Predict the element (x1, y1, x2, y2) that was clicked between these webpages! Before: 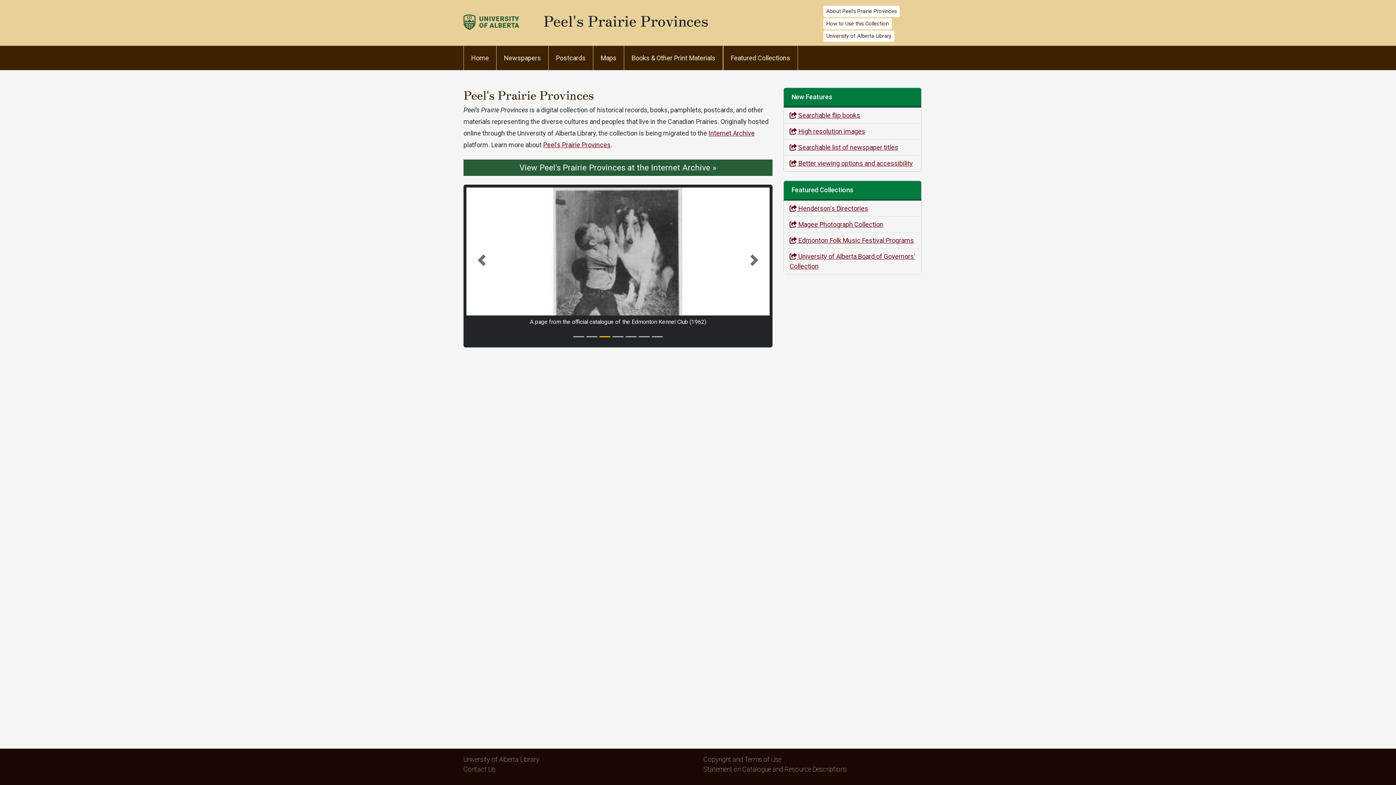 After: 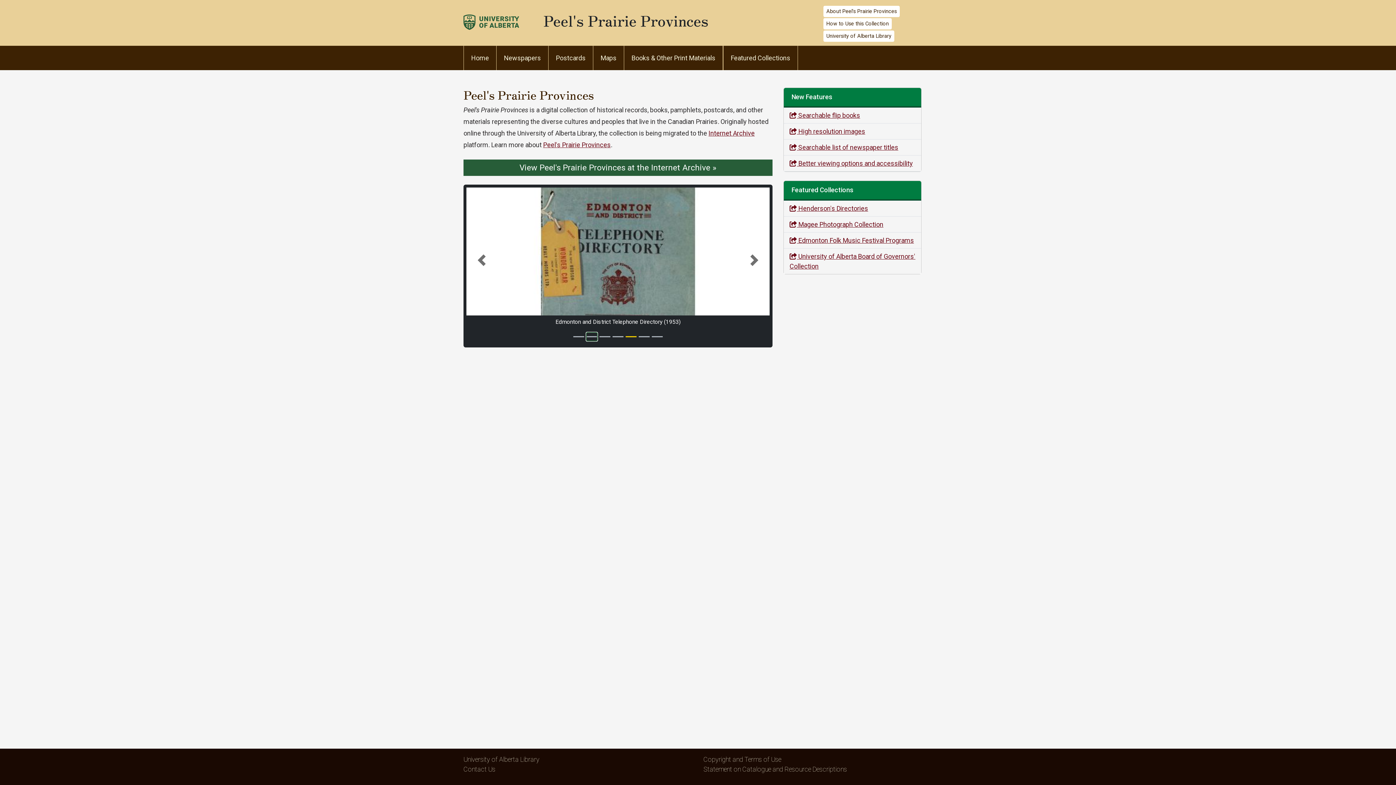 Action: label: Slide 2 bbox: (586, 332, 597, 341)